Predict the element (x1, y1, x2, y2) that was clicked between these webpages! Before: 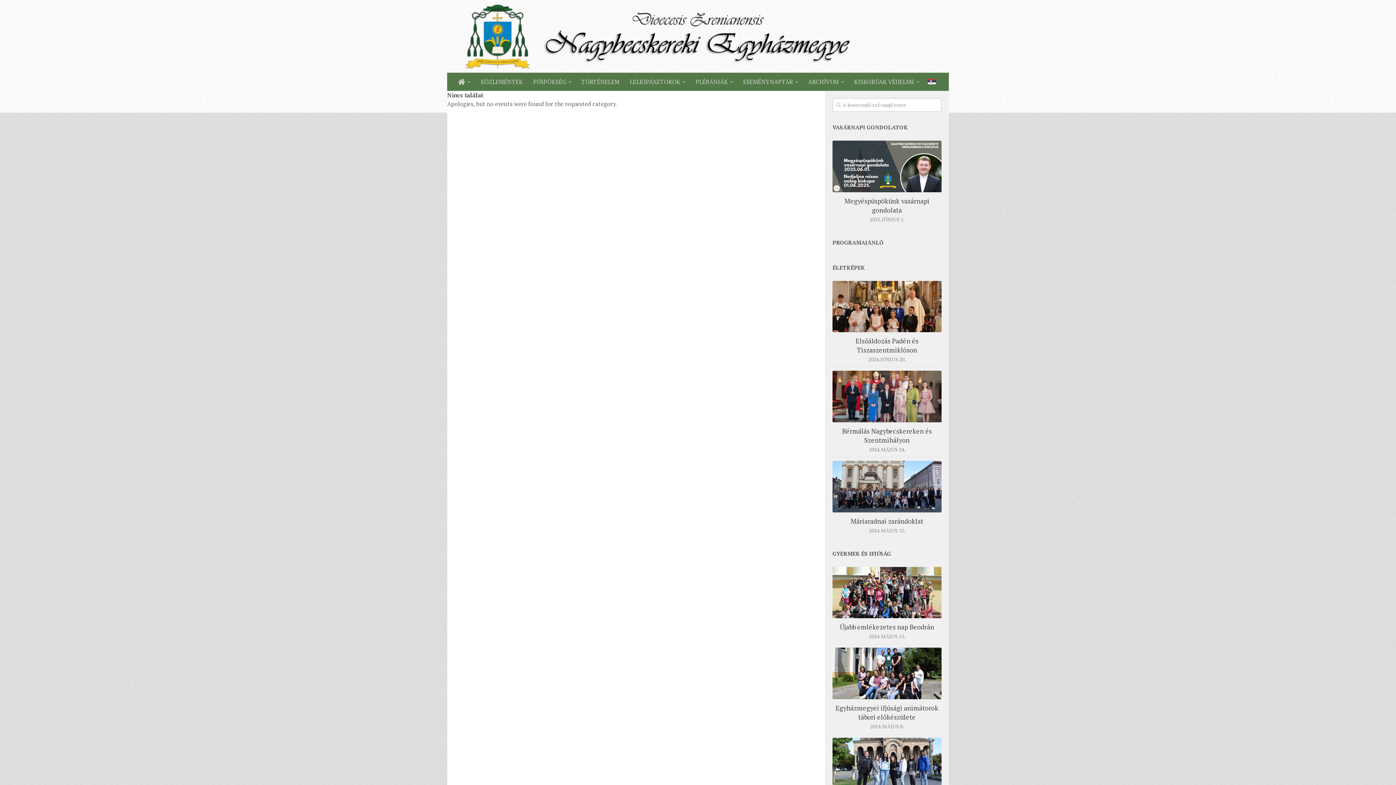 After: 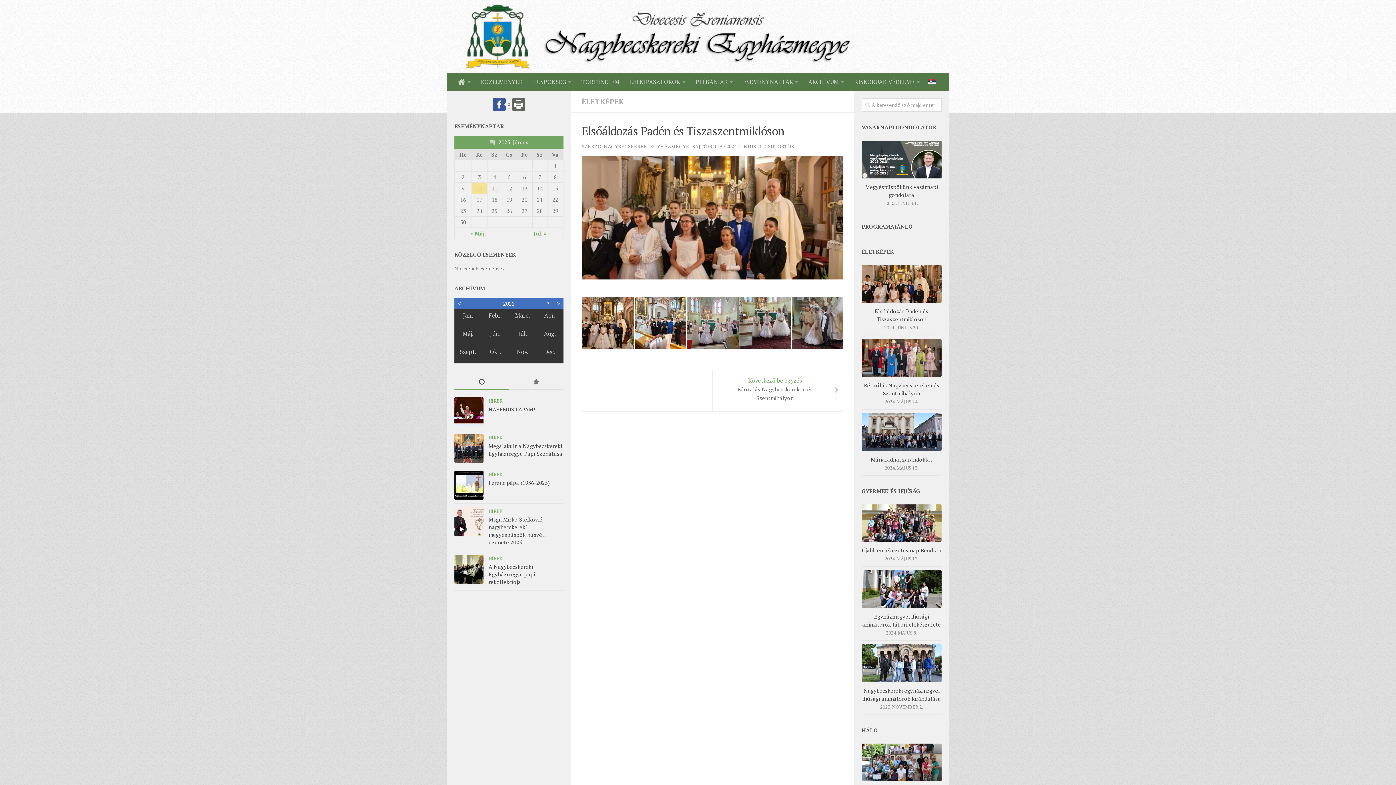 Action: label: Elsőáldozás Padén és Tiszaszentmiklóson bbox: (855, 336, 918, 354)